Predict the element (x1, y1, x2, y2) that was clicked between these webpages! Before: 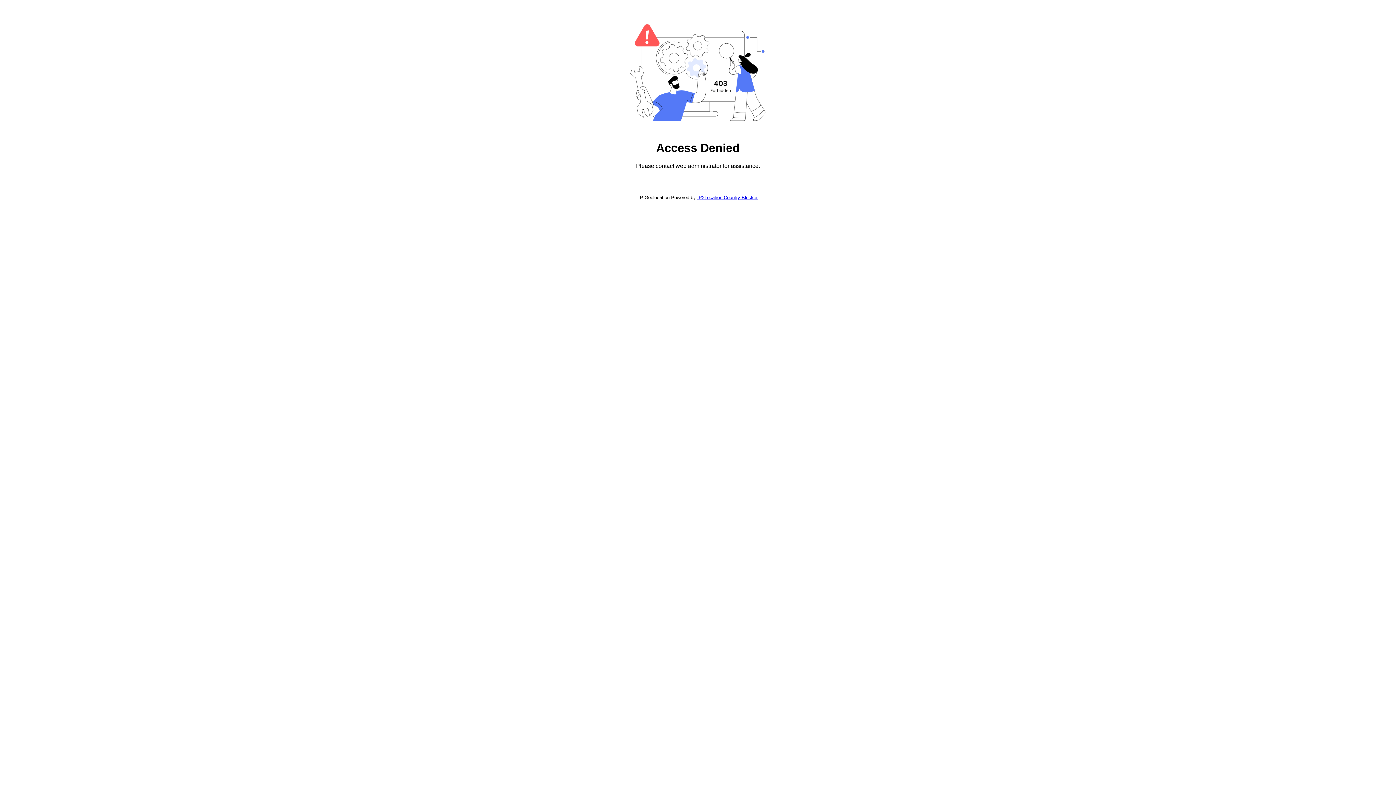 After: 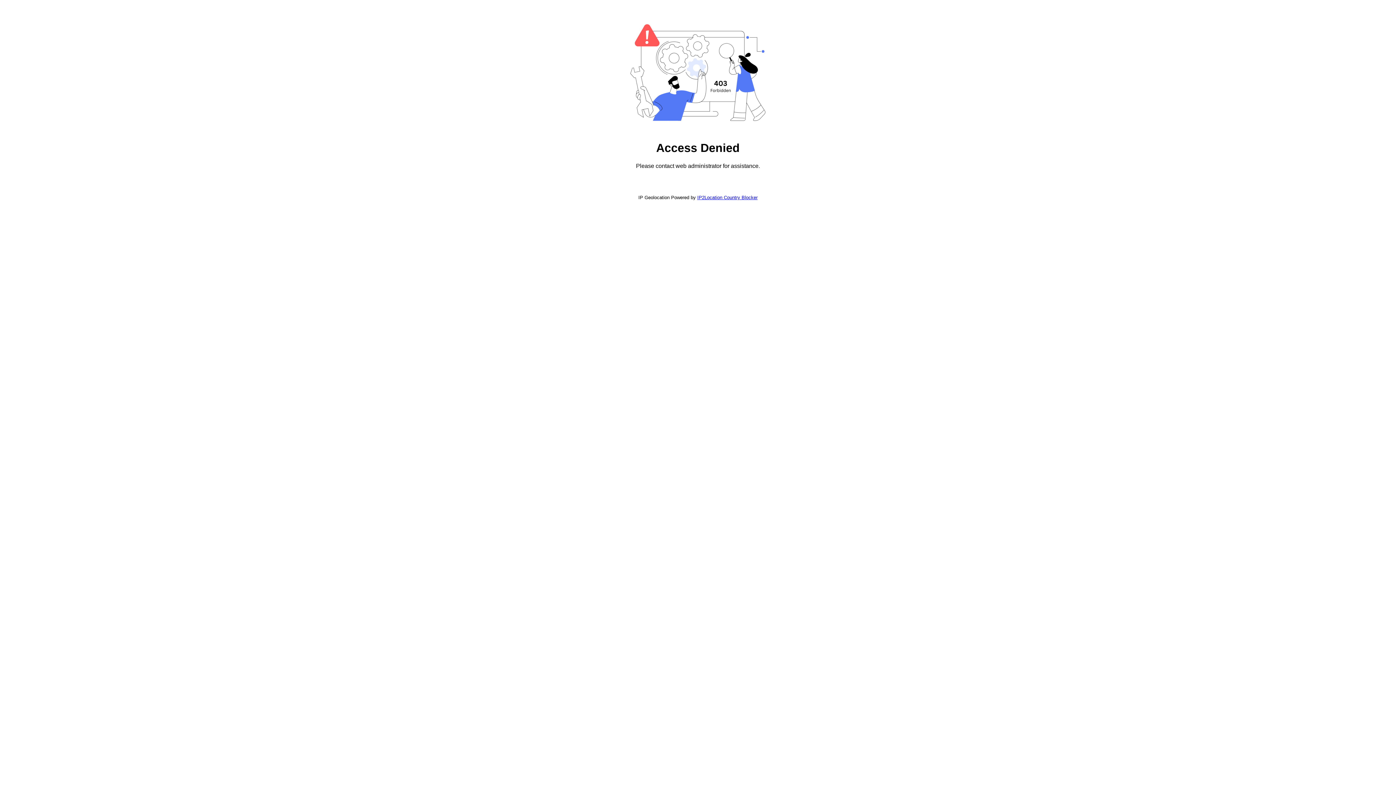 Action: bbox: (697, 194, 757, 200) label: IP2Location Country Blocker